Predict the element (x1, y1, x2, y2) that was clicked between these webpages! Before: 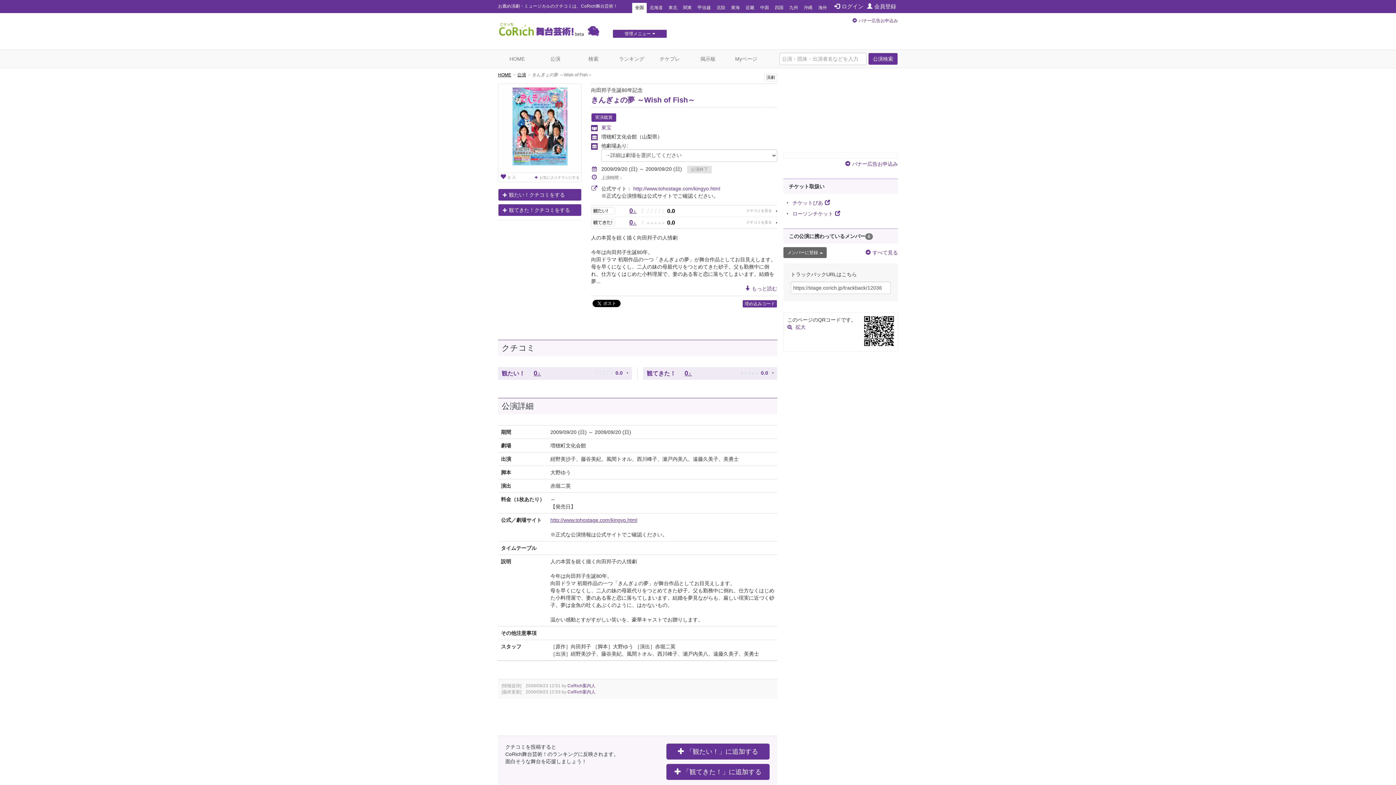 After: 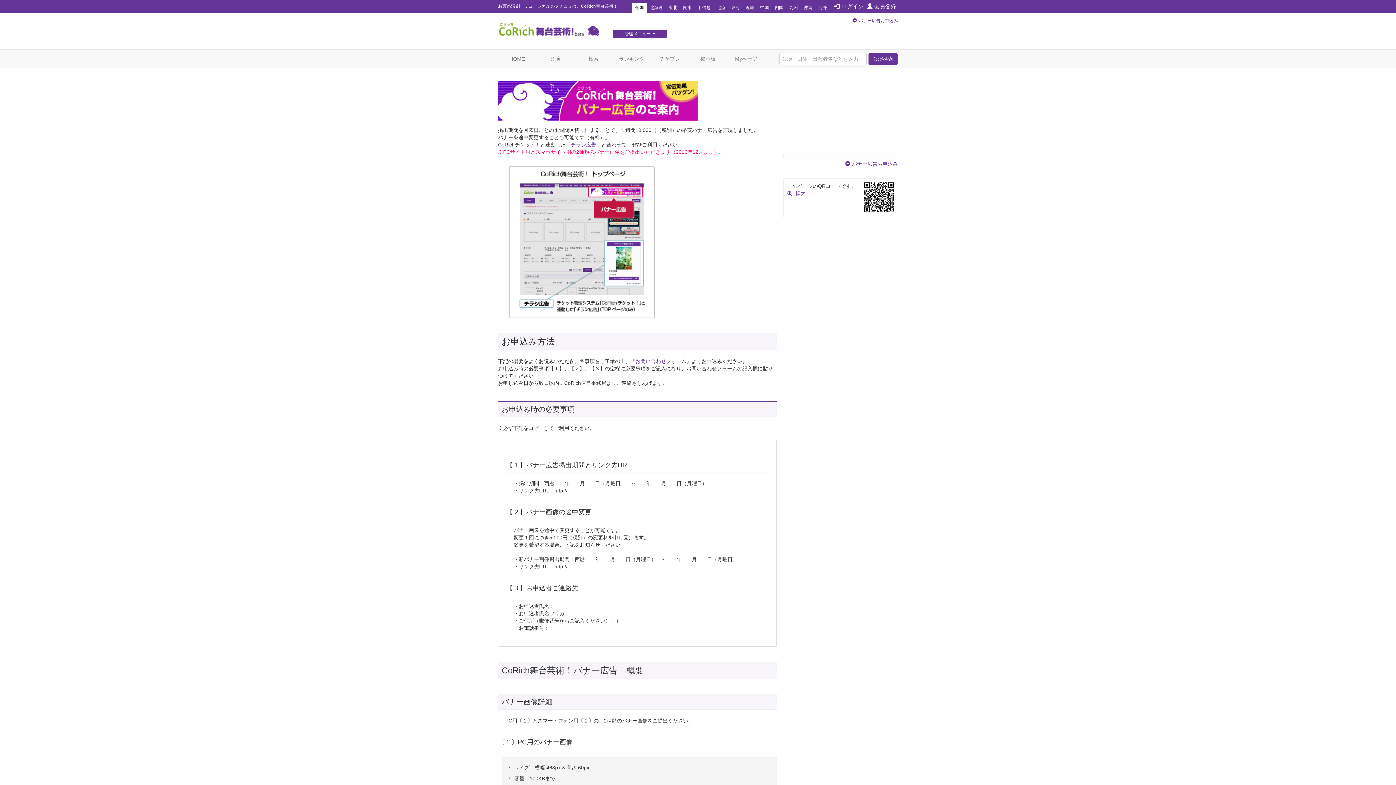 Action: bbox: (852, 161, 898, 166) label: バナー広告お申込み